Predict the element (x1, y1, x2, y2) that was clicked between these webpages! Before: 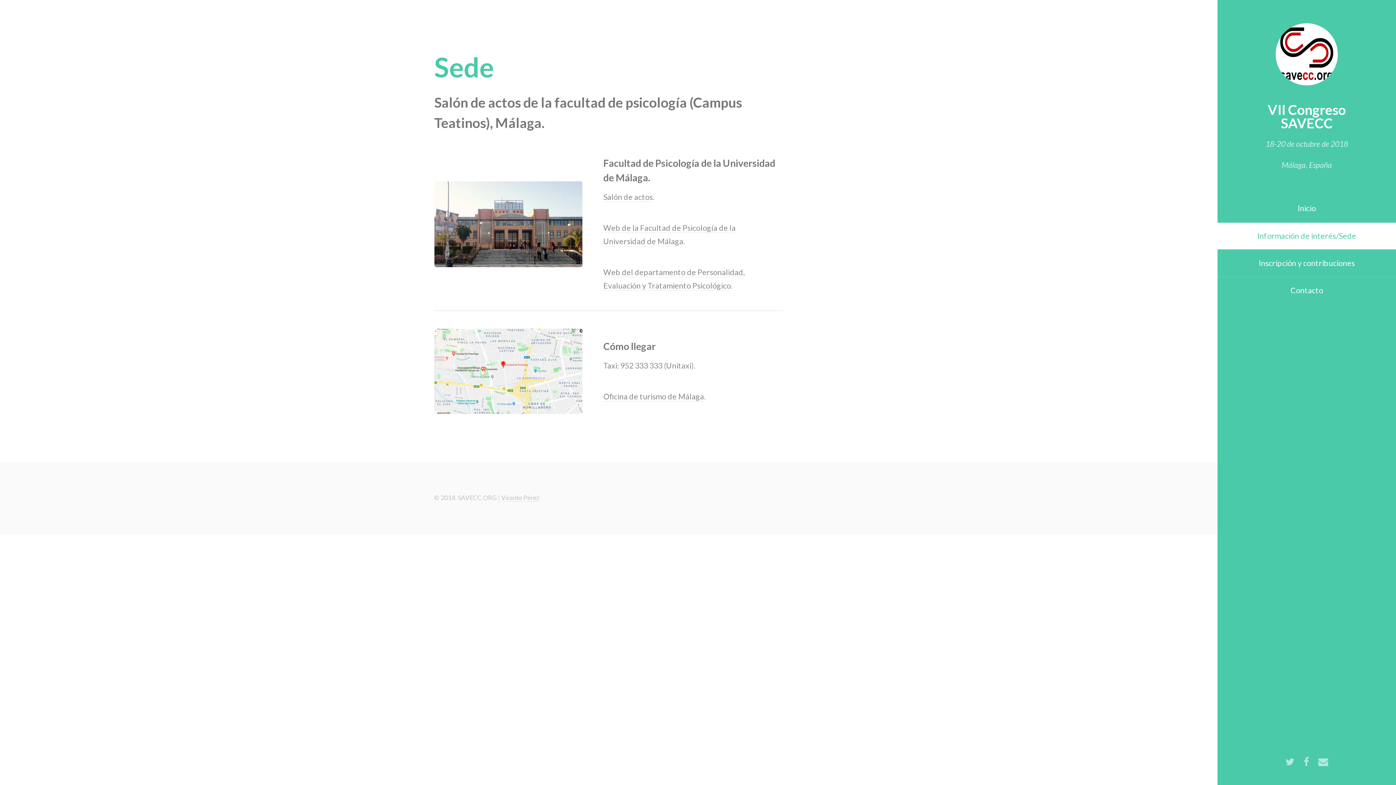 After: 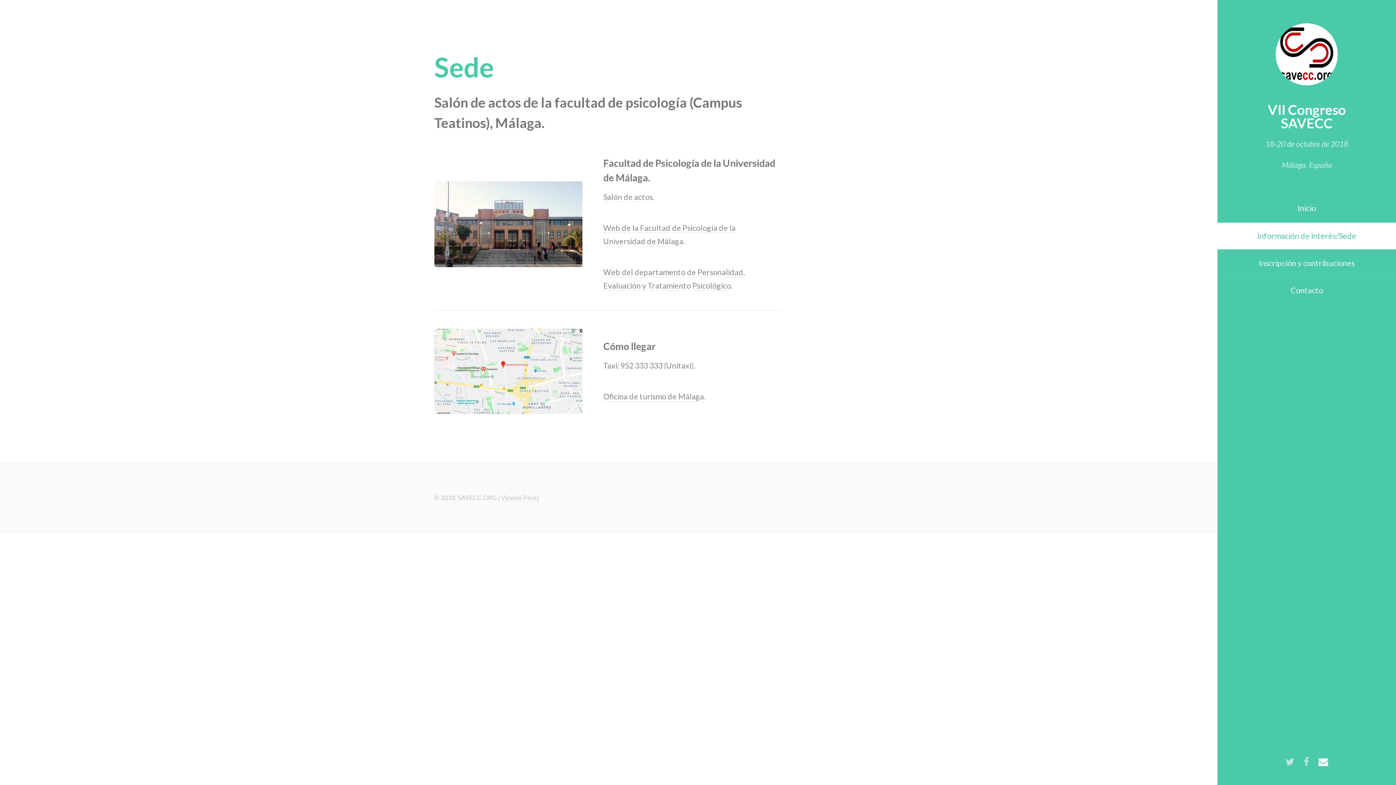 Action: bbox: (1318, 758, 1328, 767)